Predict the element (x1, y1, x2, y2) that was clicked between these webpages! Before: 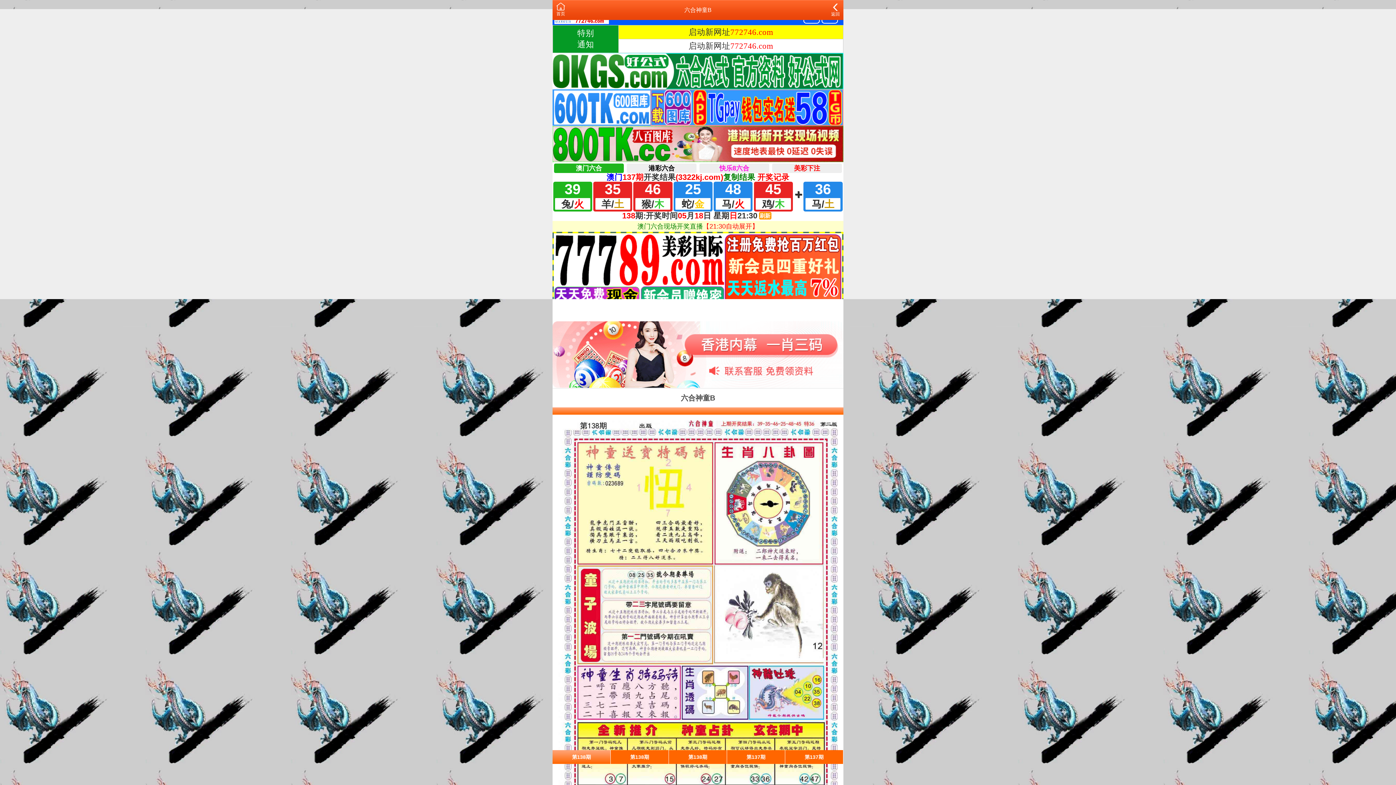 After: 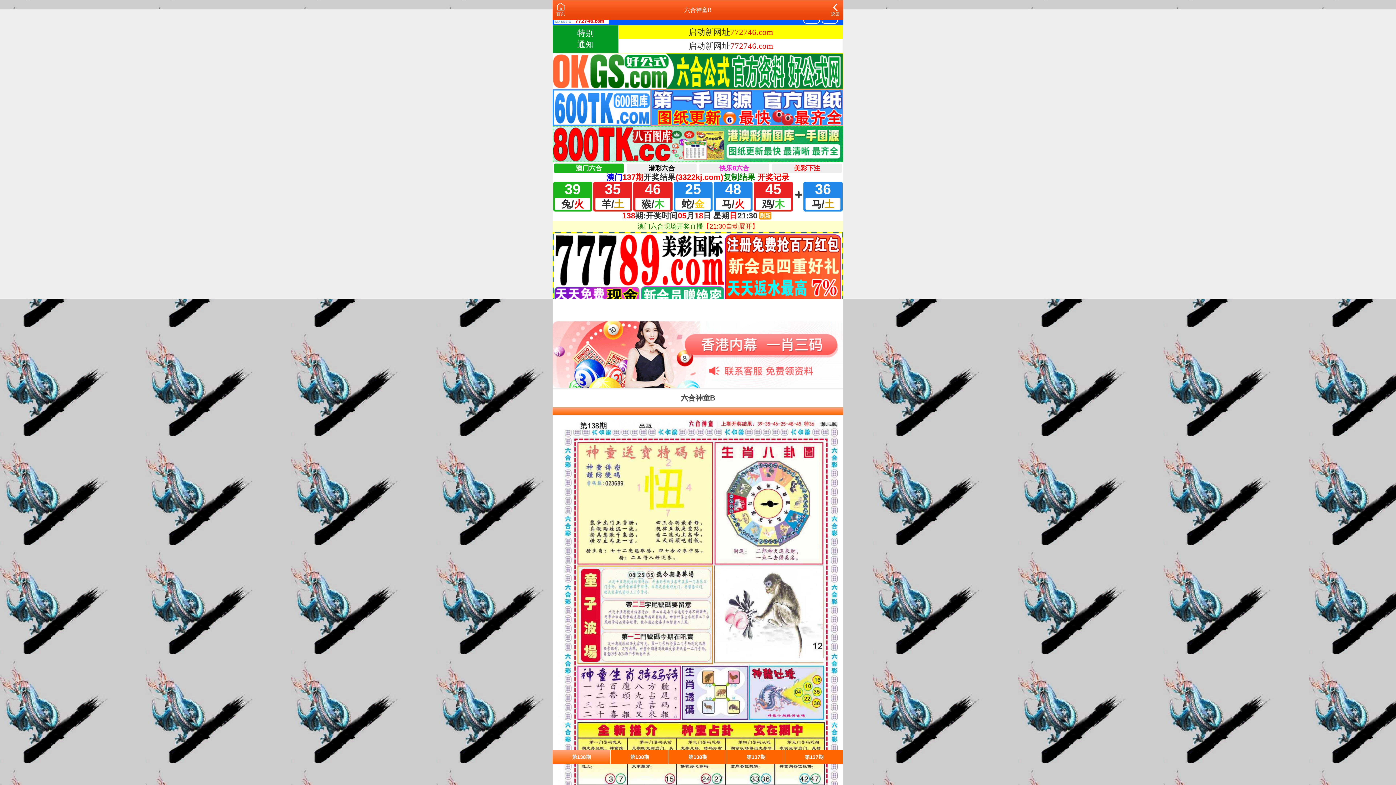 Action: label: 第138期 bbox: (552, 750, 610, 764)